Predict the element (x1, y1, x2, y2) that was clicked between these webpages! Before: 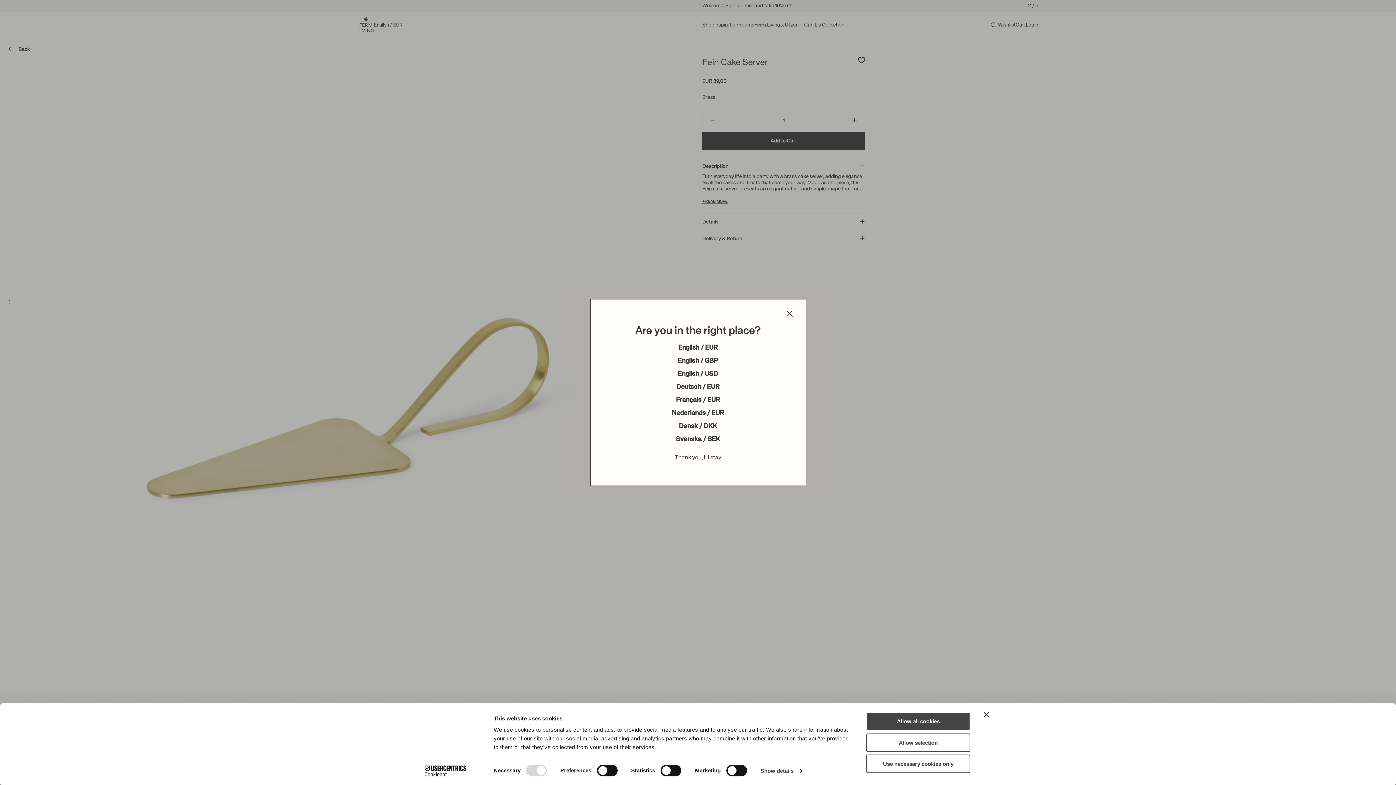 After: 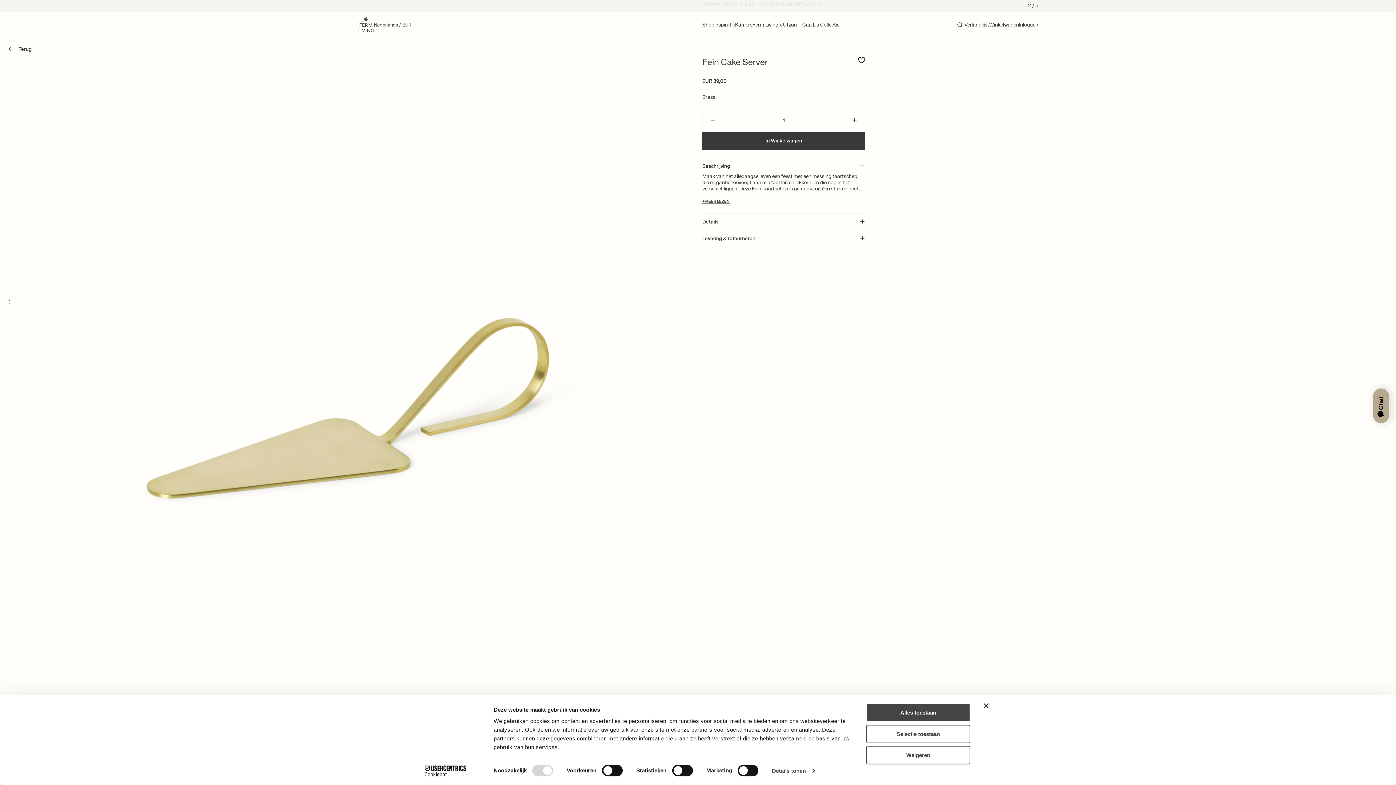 Action: label: Nederlands / EUR bbox: (672, 409, 724, 417)